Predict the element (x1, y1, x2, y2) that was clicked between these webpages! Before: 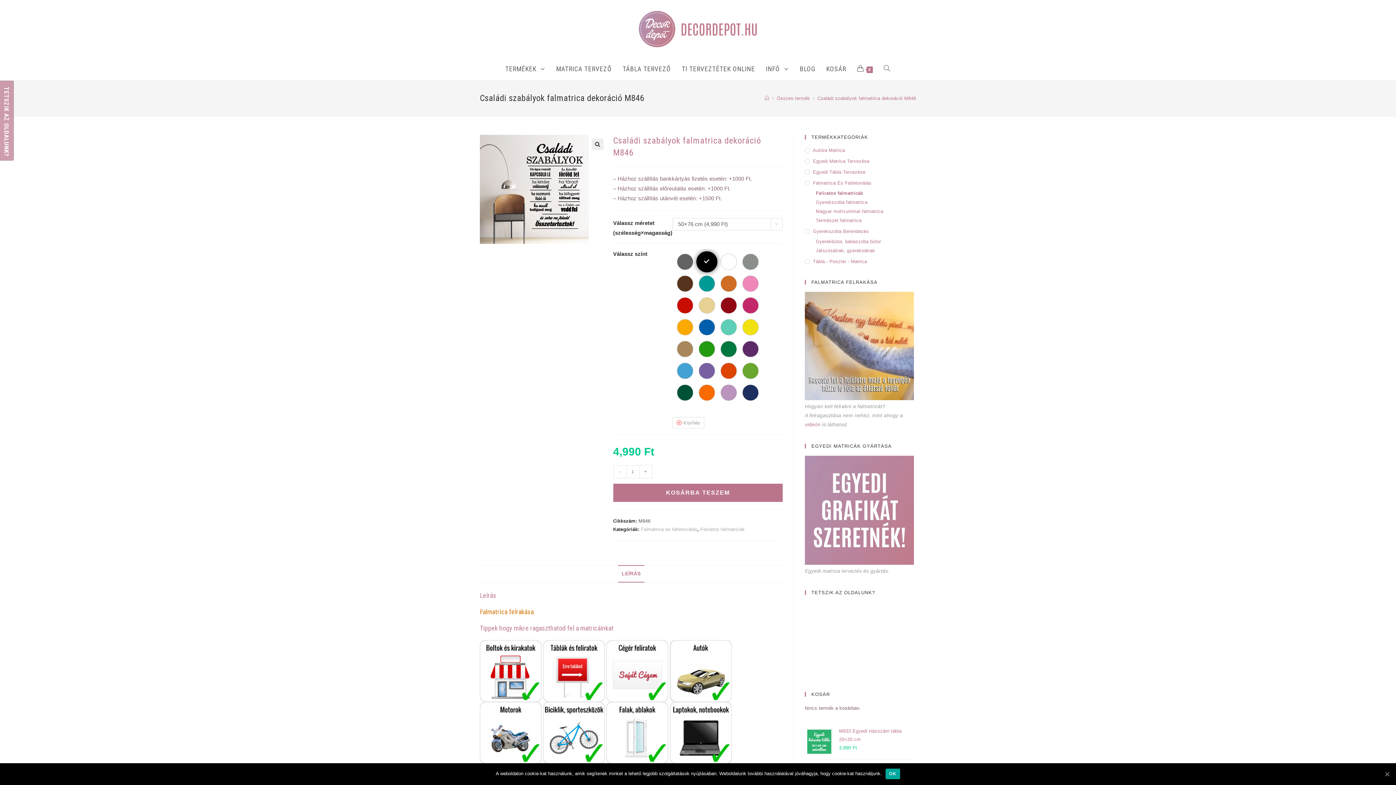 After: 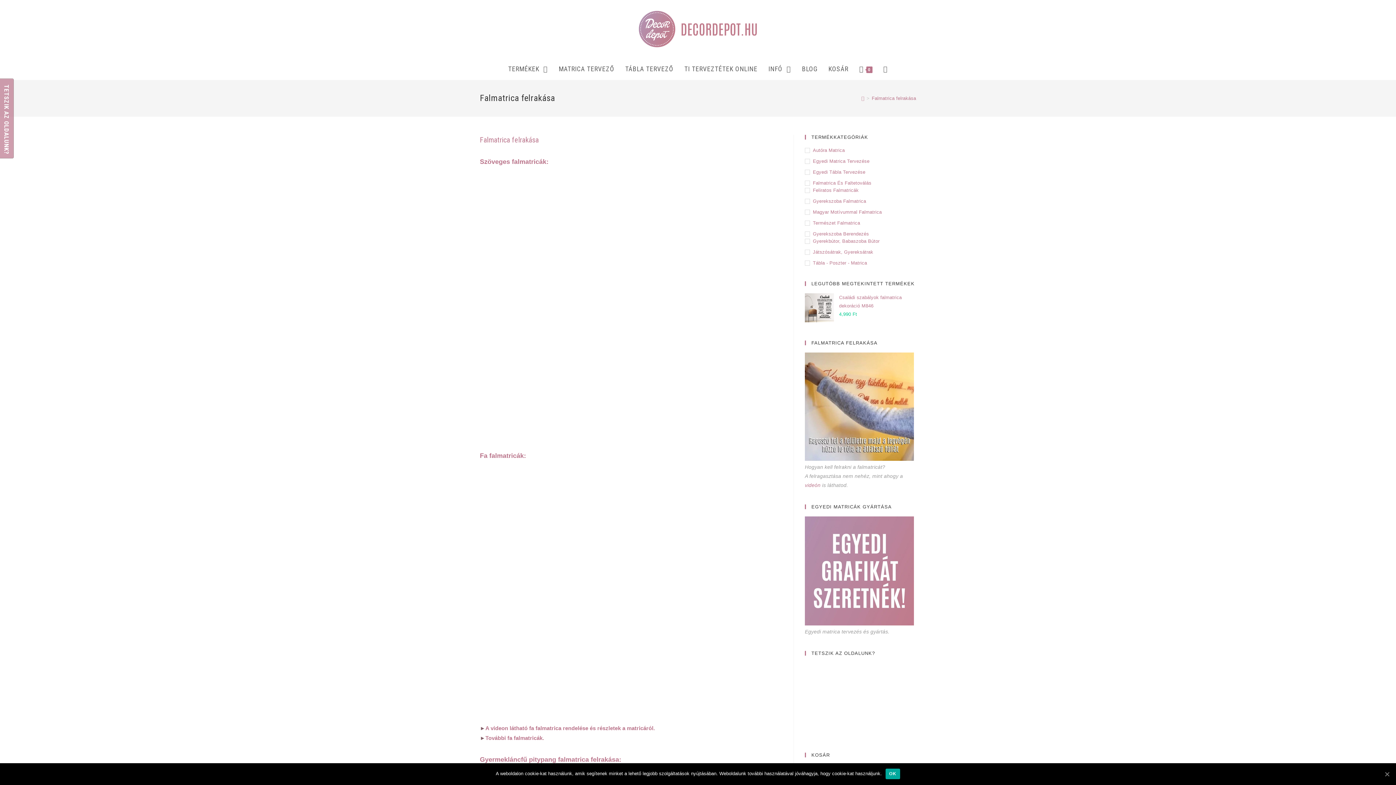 Action: bbox: (805, 421, 820, 427) label: videón